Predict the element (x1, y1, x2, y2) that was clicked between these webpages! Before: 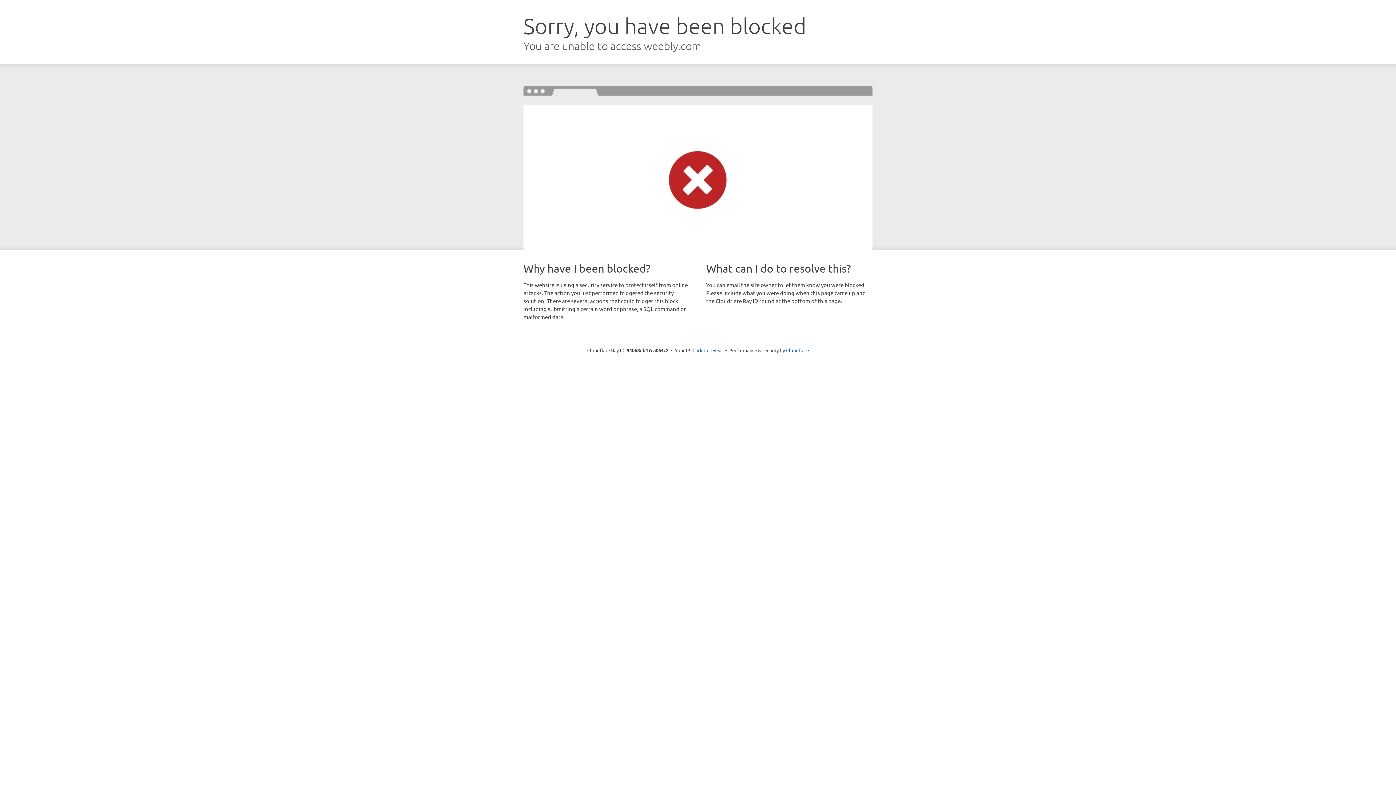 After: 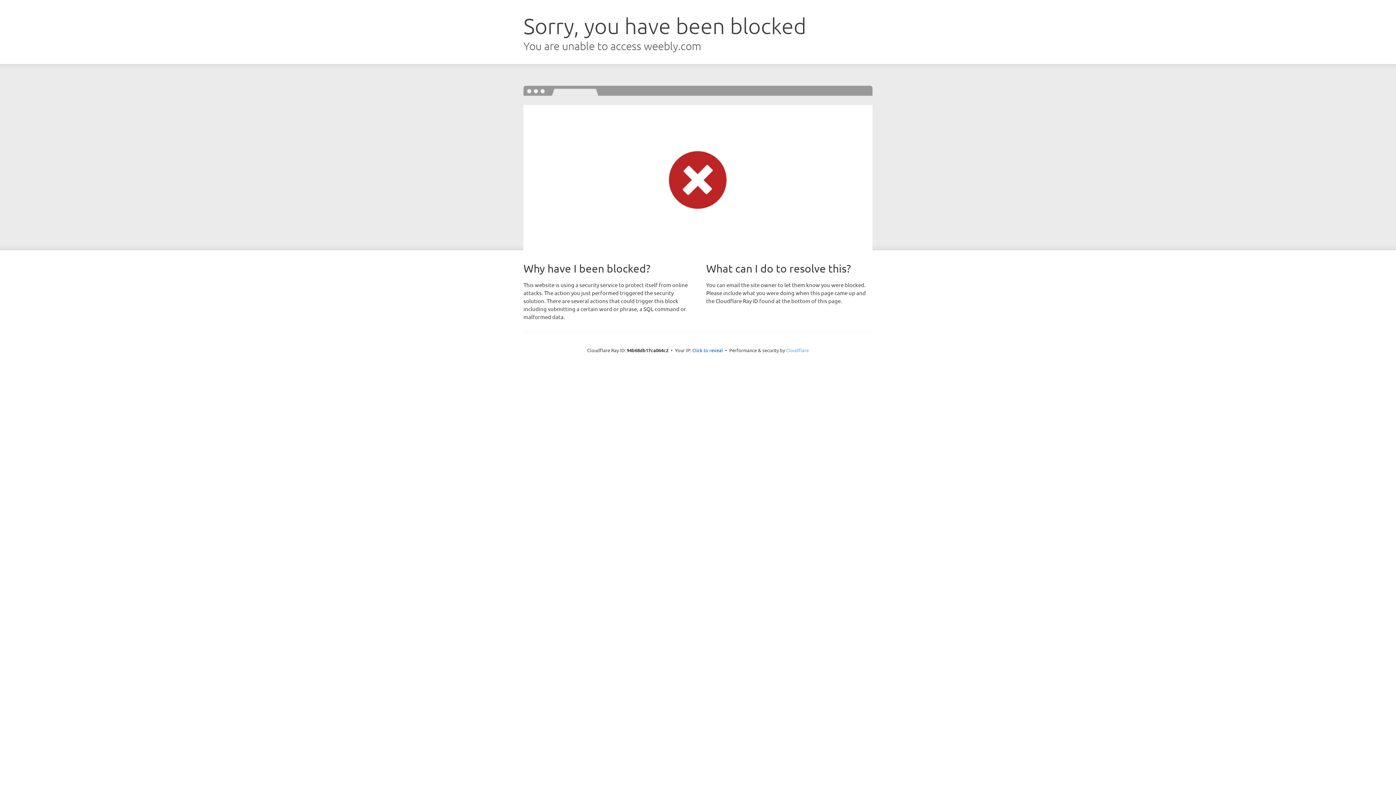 Action: label: Cloudflare bbox: (786, 347, 809, 353)